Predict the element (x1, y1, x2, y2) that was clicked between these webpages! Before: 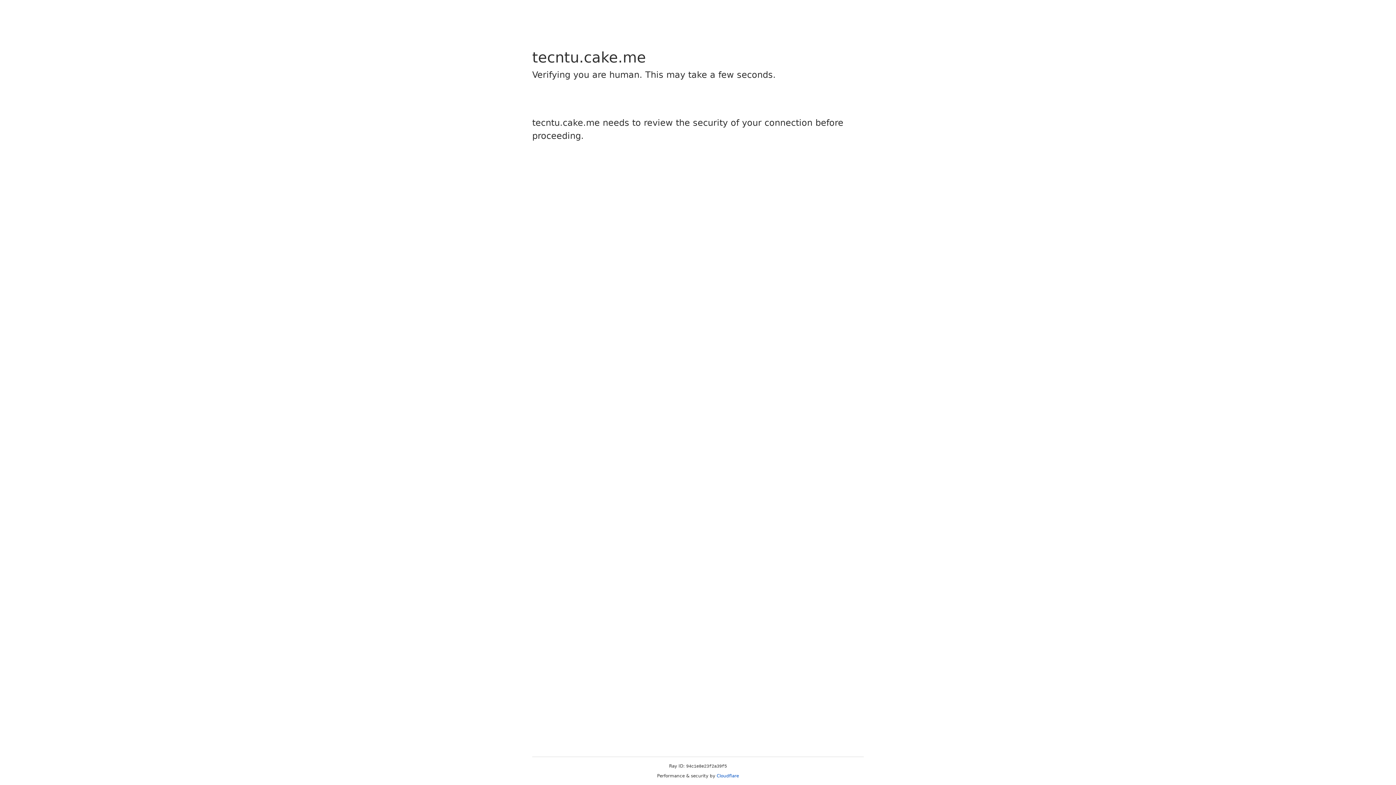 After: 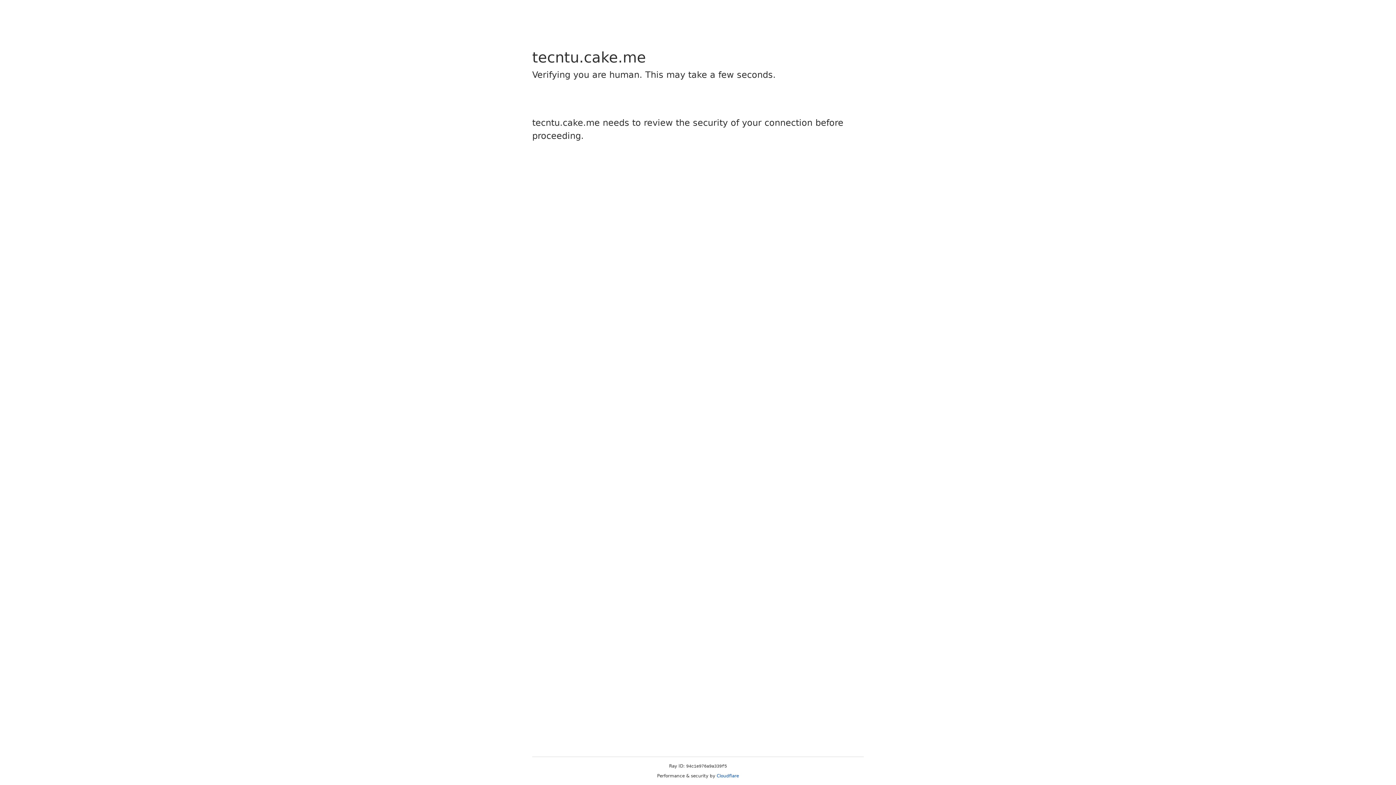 Action: bbox: (716, 773, 739, 778) label: Cloudflare